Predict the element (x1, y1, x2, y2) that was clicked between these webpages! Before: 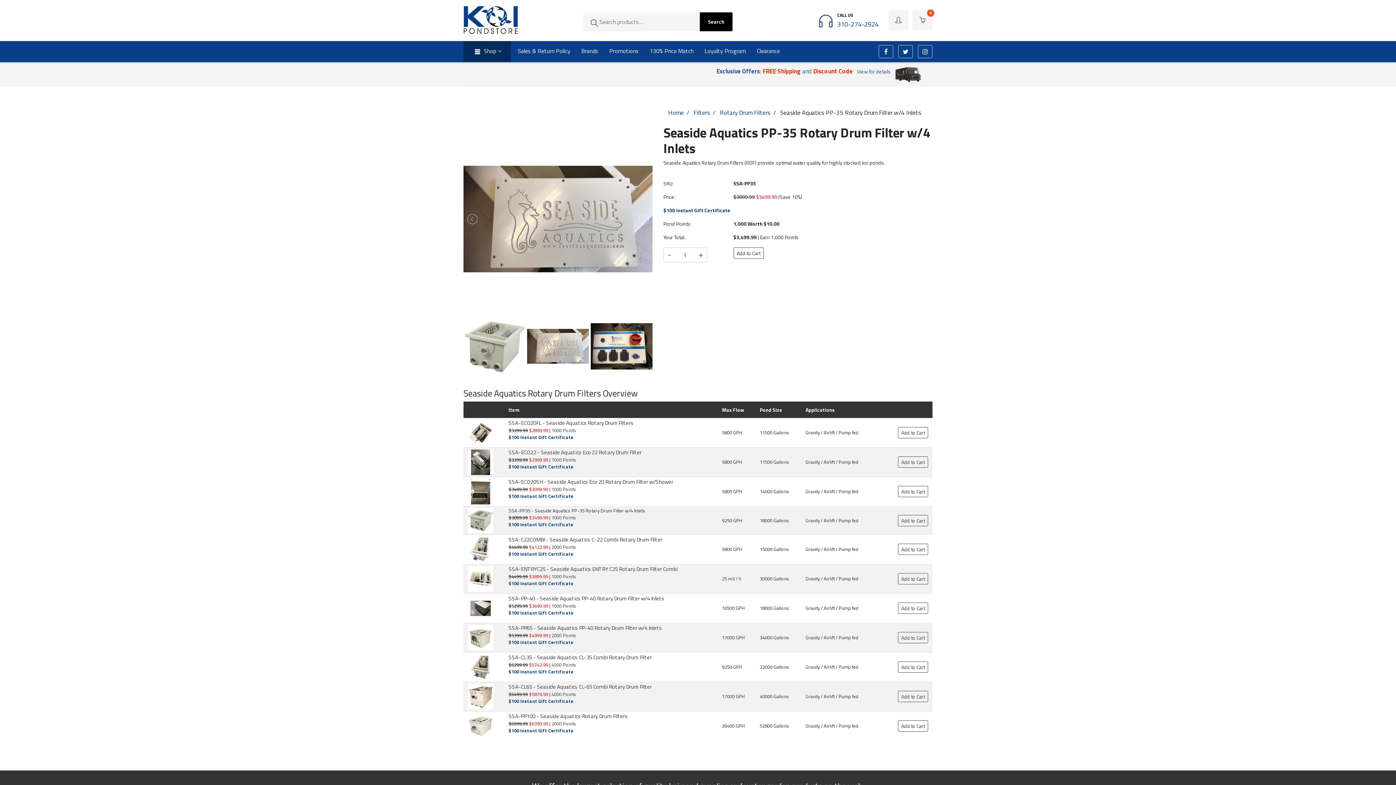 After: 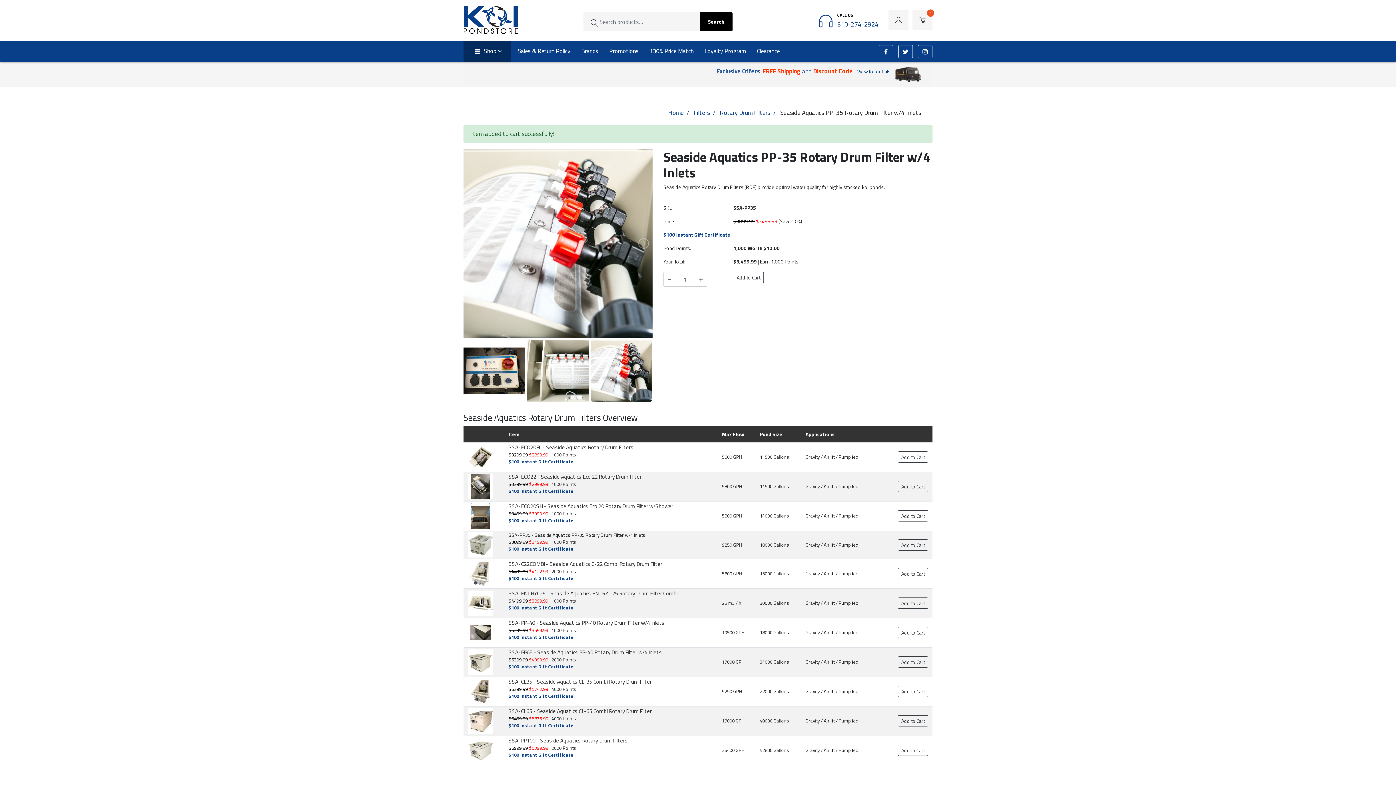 Action: label: Add to Cart bbox: (898, 427, 928, 438)